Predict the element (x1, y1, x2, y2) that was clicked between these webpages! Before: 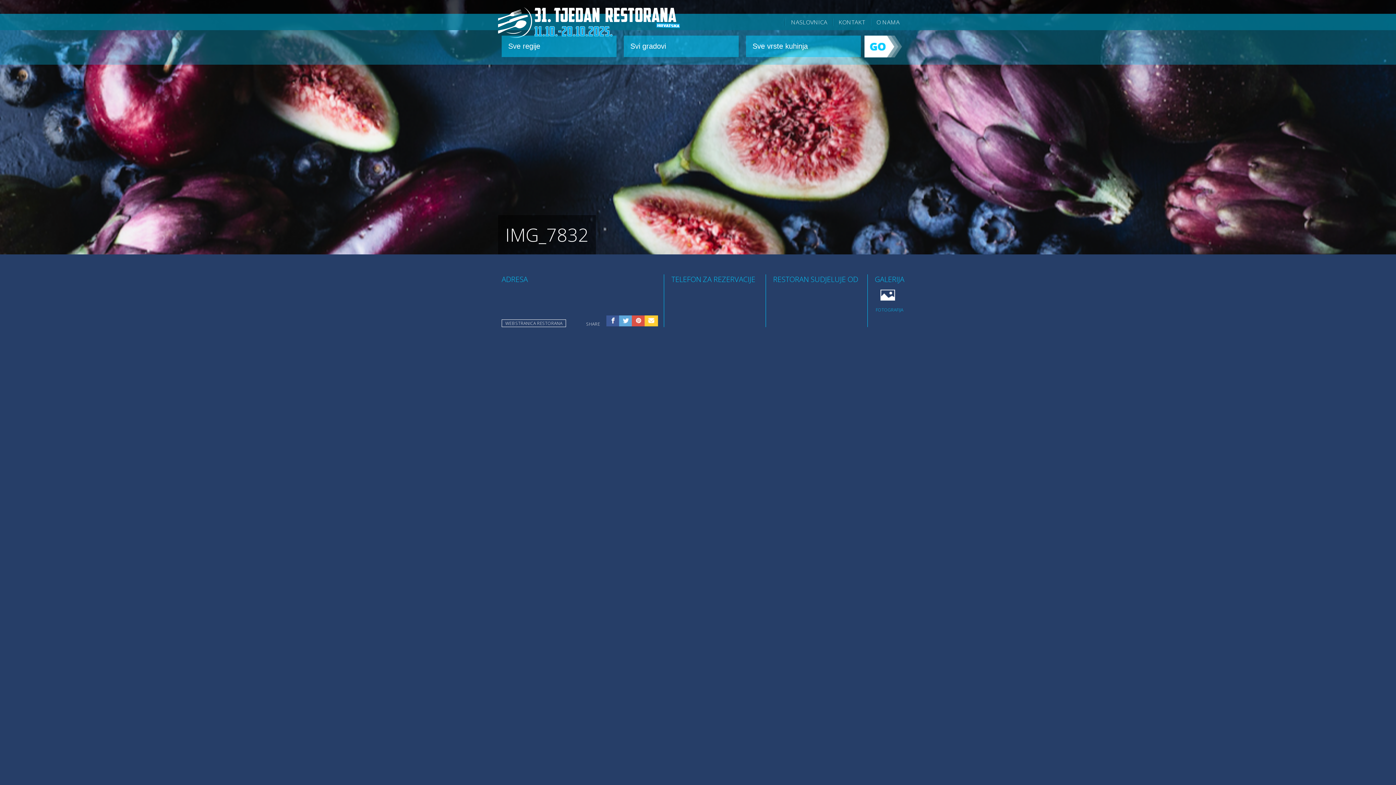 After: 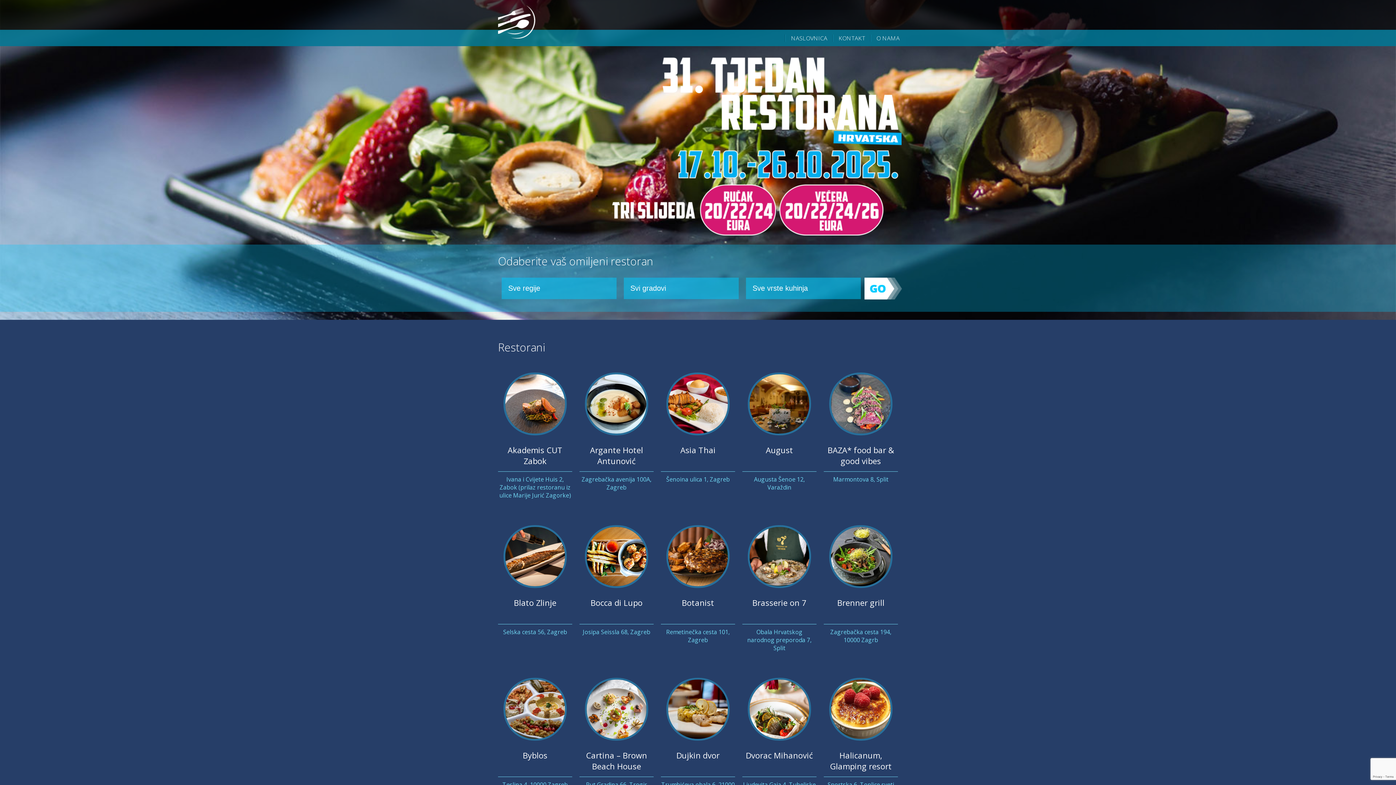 Action: label: NASLOVNICA bbox: (791, 18, 827, 26)